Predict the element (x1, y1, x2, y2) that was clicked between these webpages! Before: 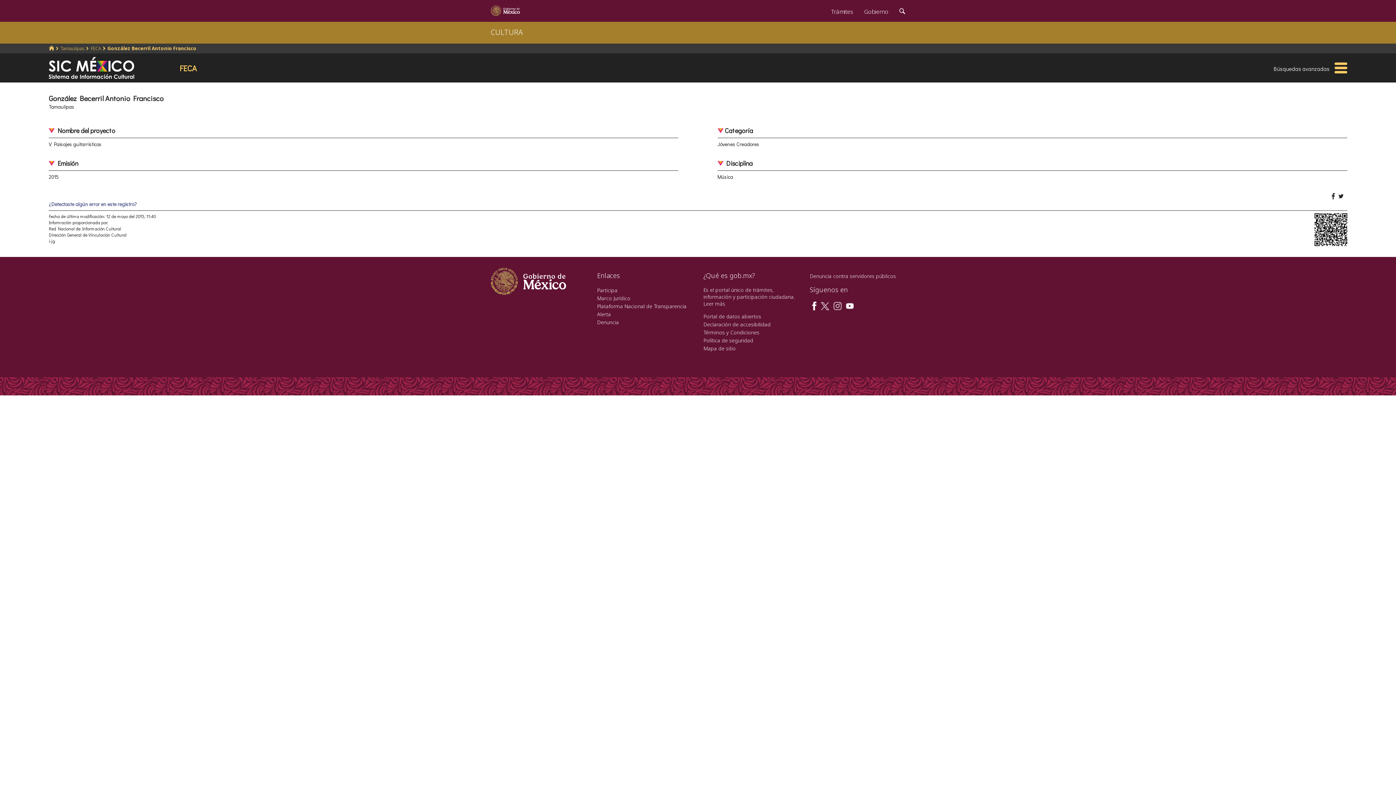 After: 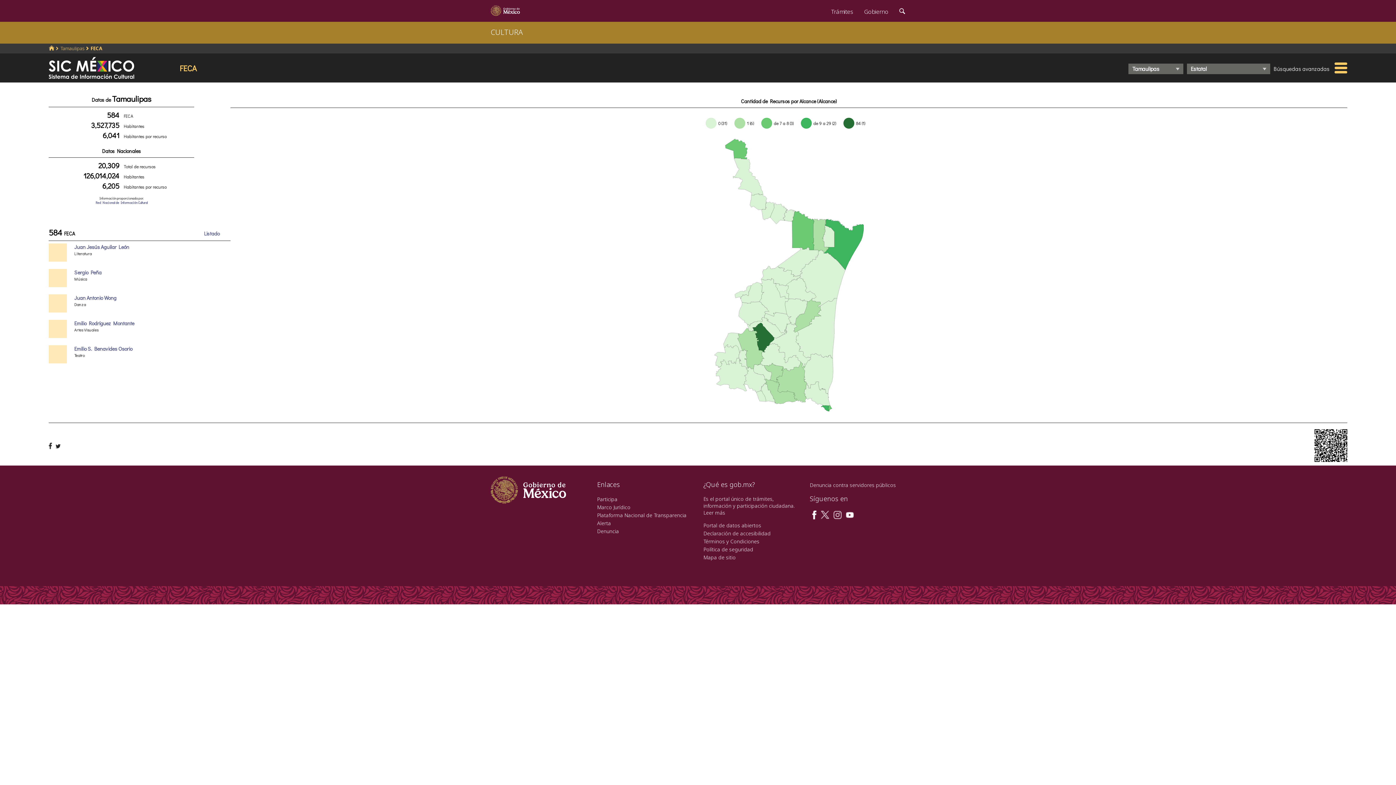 Action: bbox: (90, 45, 101, 51) label: FECA